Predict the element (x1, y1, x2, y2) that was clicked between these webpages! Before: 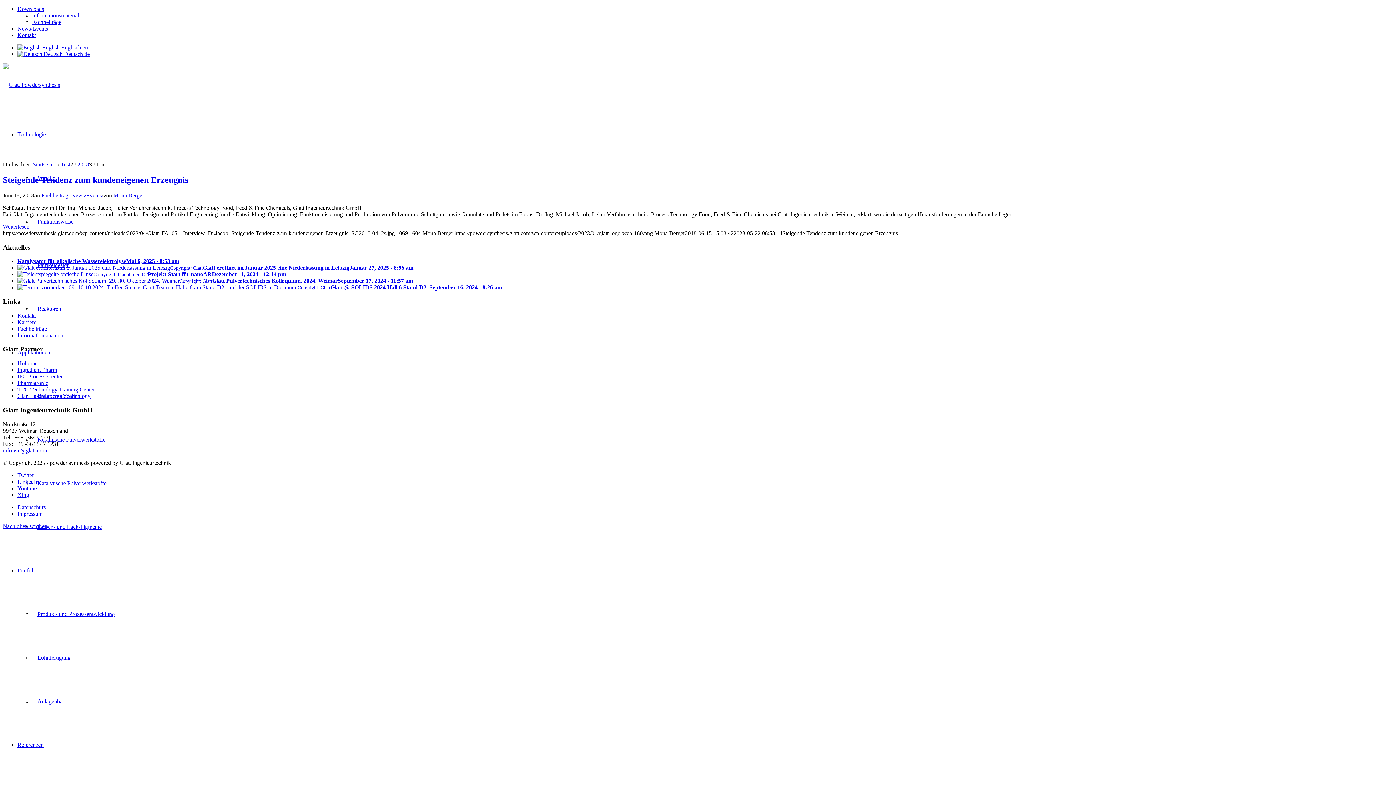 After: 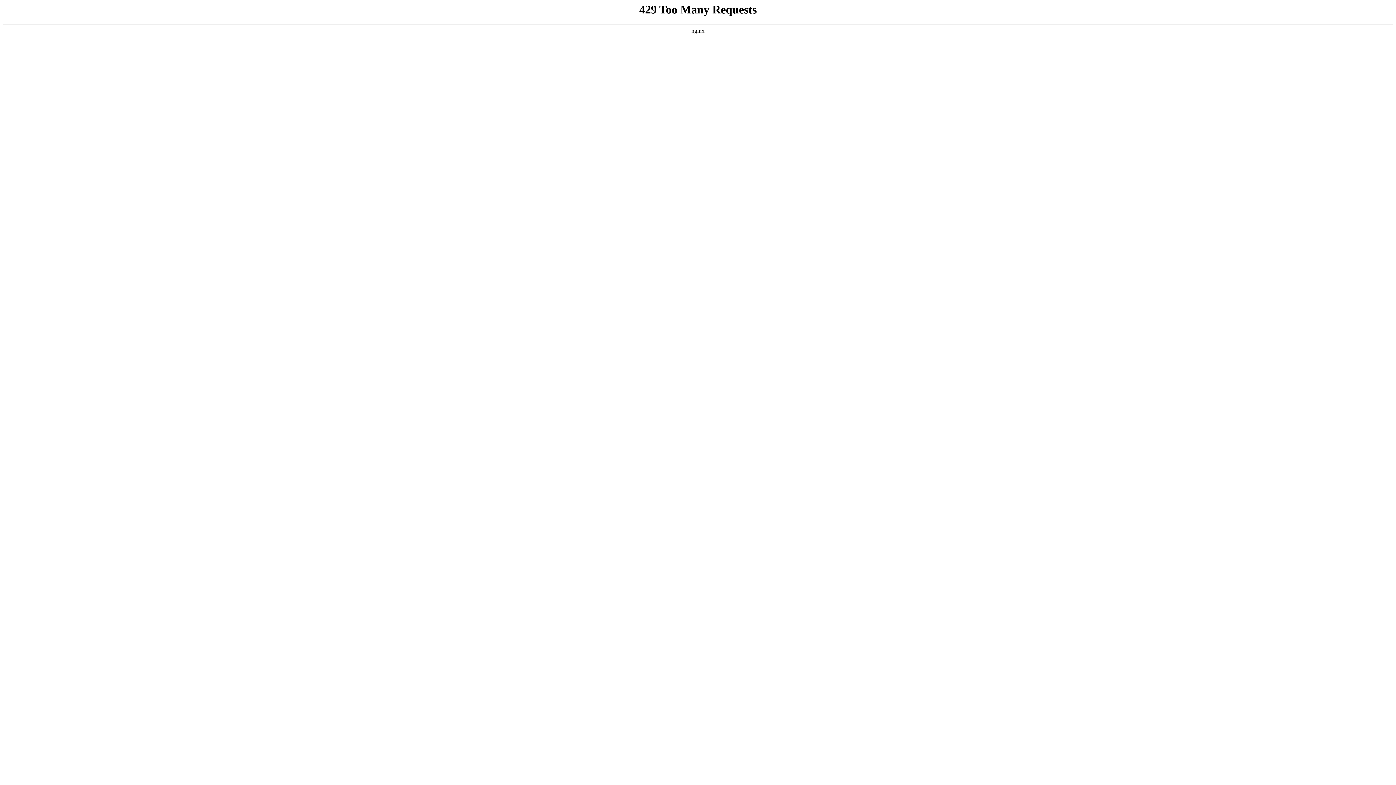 Action: label: Keramische Pulverwerkstoffe bbox: (32, 435, 110, 444)